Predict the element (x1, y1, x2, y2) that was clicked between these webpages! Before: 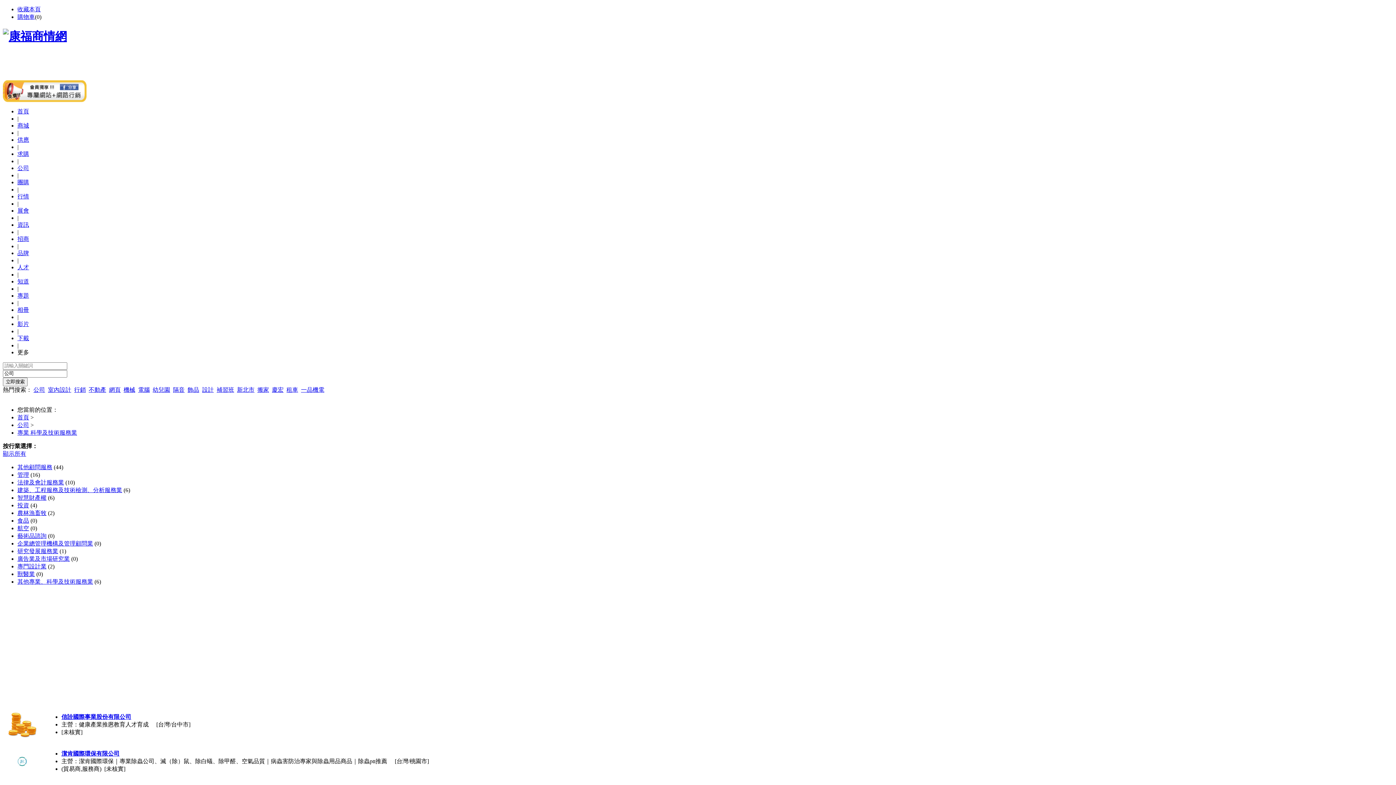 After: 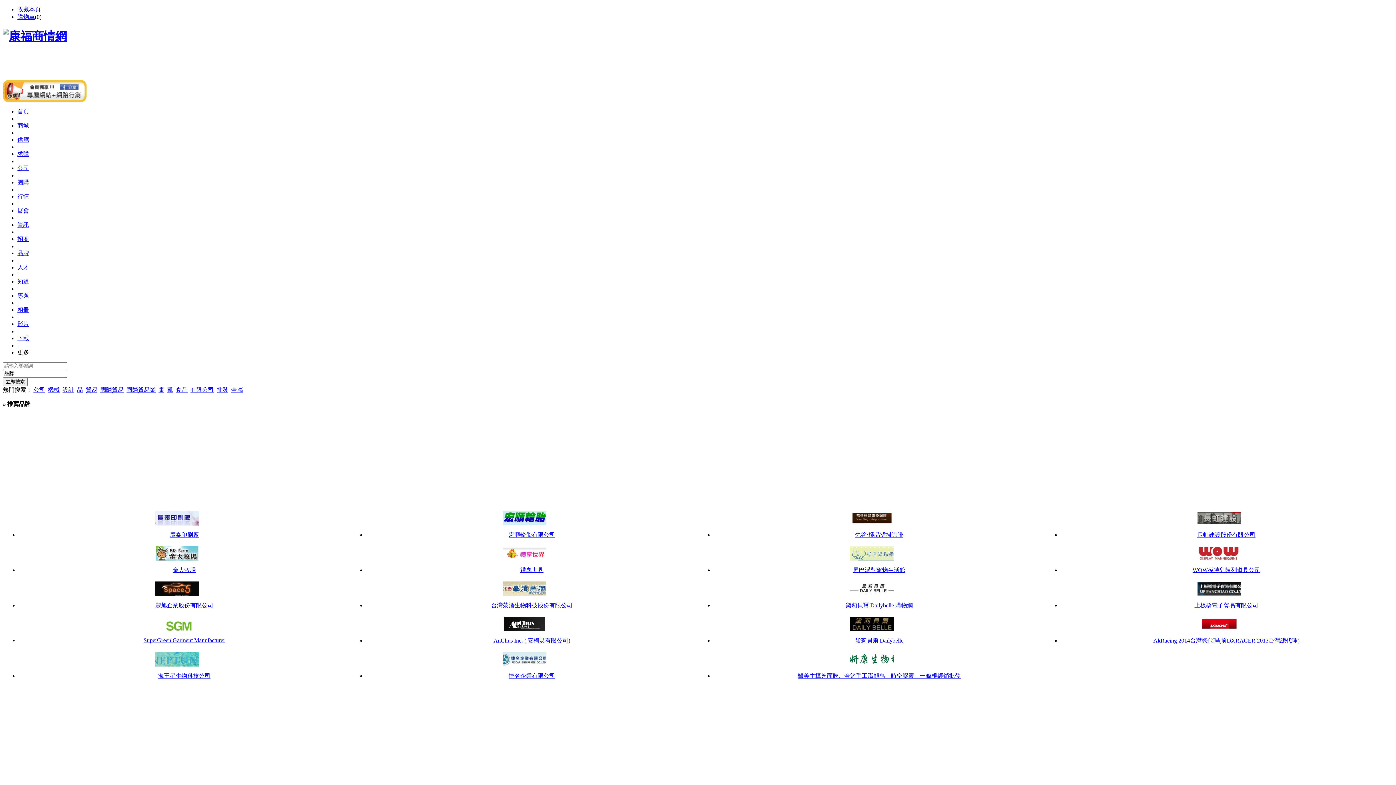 Action: label: 品牌 bbox: (17, 250, 29, 256)